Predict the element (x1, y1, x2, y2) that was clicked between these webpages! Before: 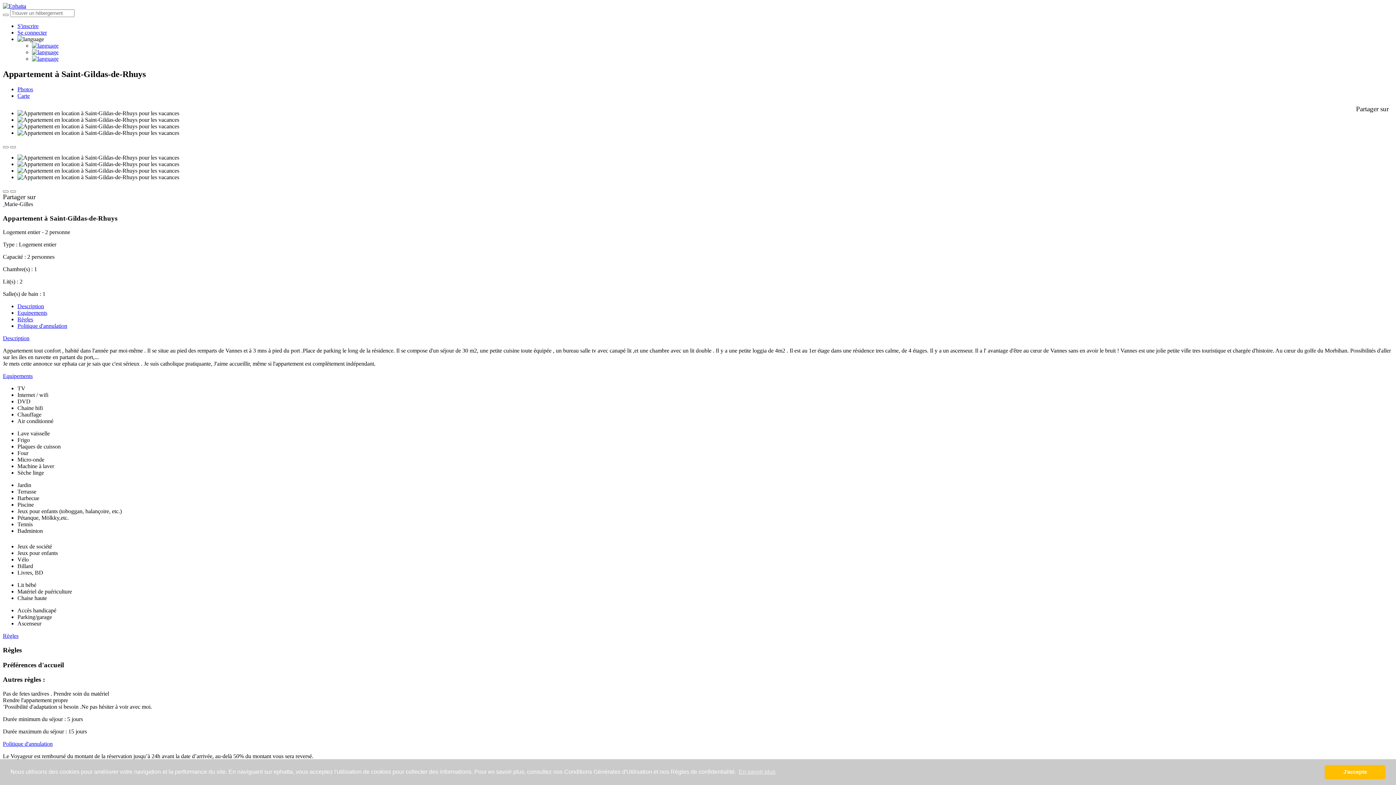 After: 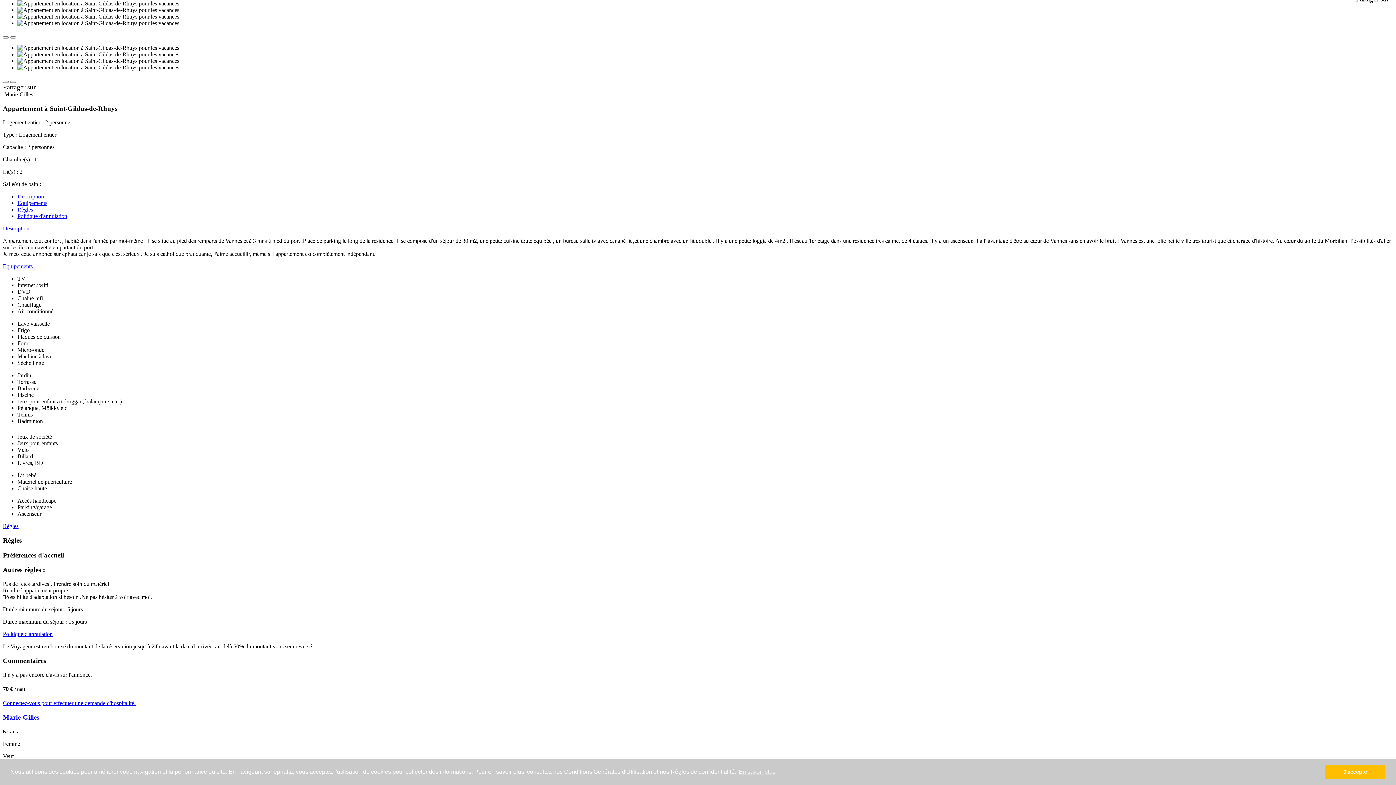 Action: label: Photos bbox: (17, 86, 33, 92)